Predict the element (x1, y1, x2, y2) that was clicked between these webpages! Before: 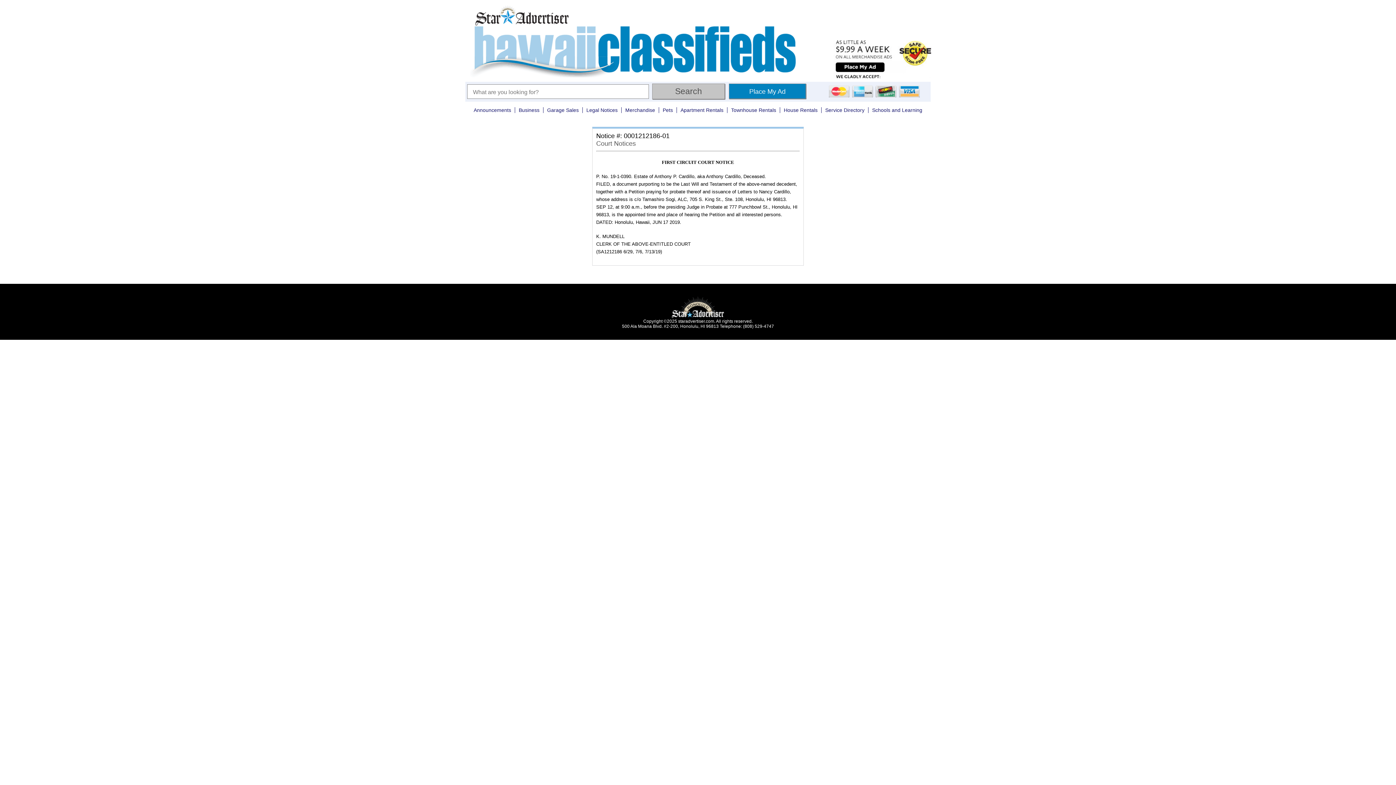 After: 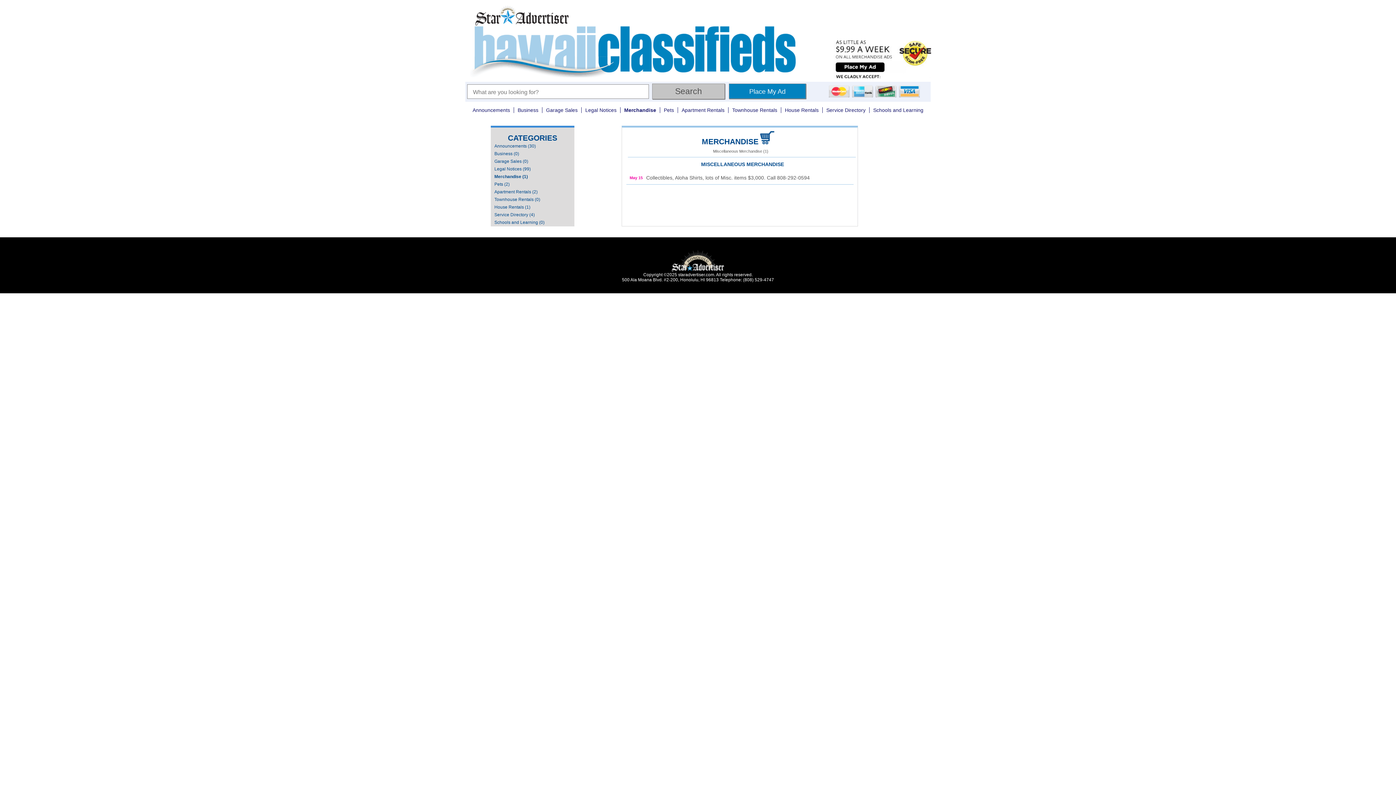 Action: label: Merchandise bbox: (621, 107, 659, 113)